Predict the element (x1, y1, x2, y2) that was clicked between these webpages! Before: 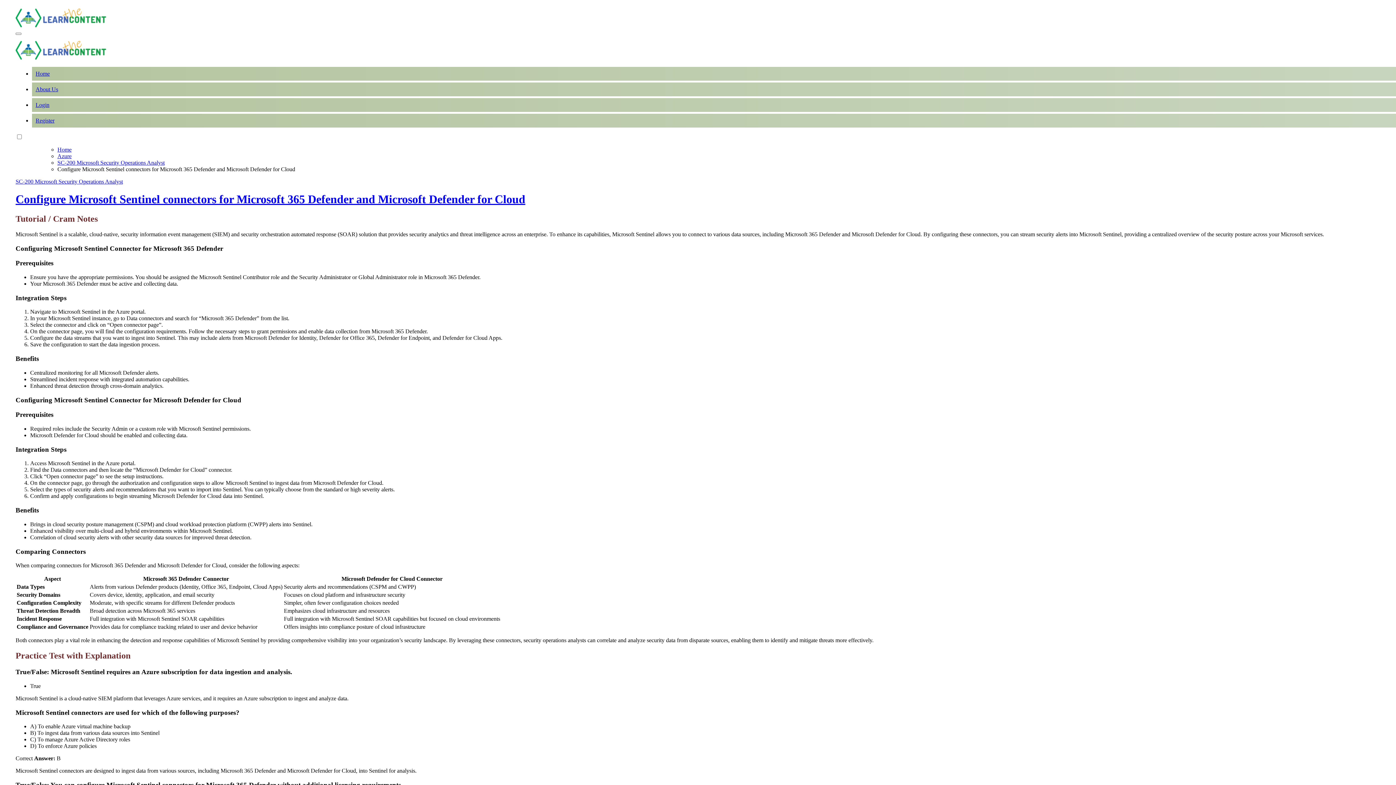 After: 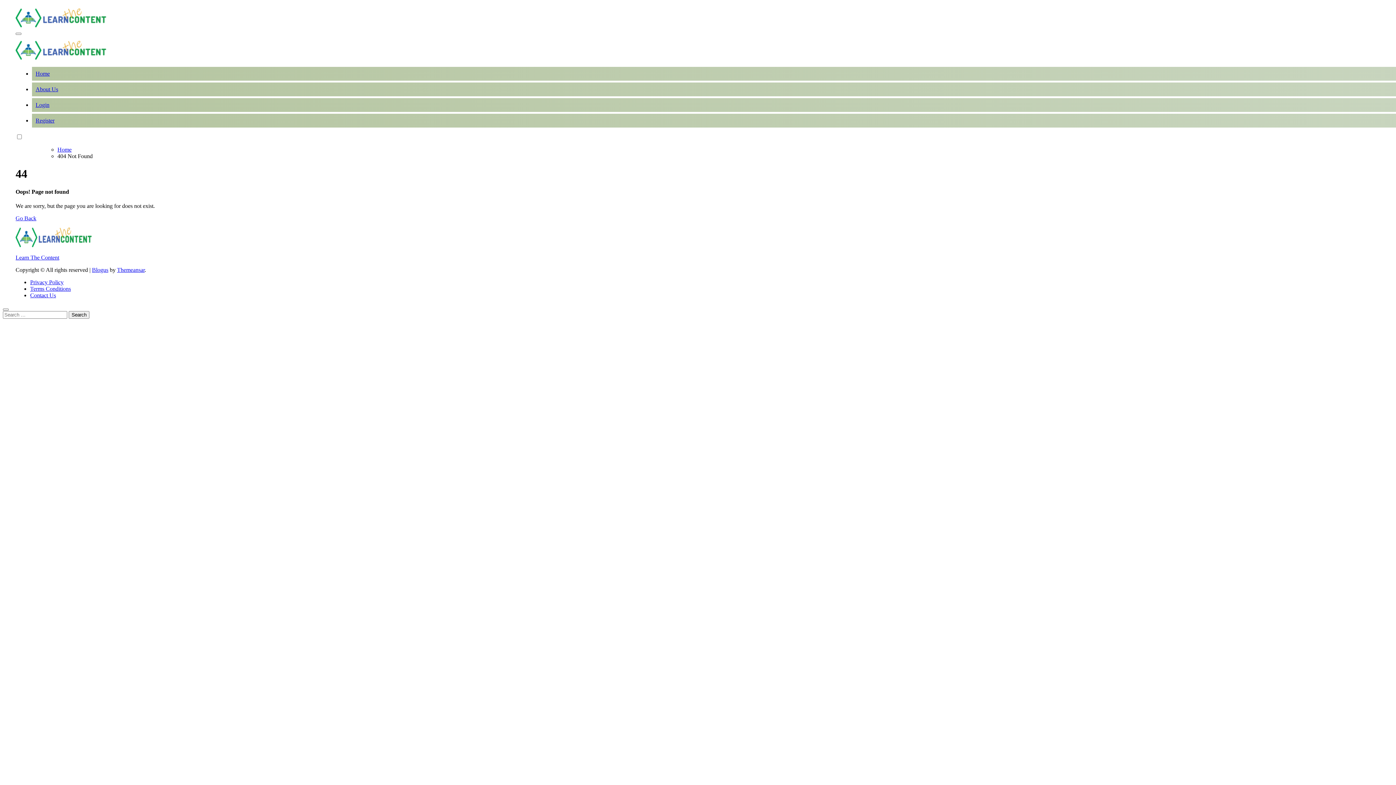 Action: bbox: (15, 178, 122, 184) label: SC-200 Microsoft Security Operations Analyst